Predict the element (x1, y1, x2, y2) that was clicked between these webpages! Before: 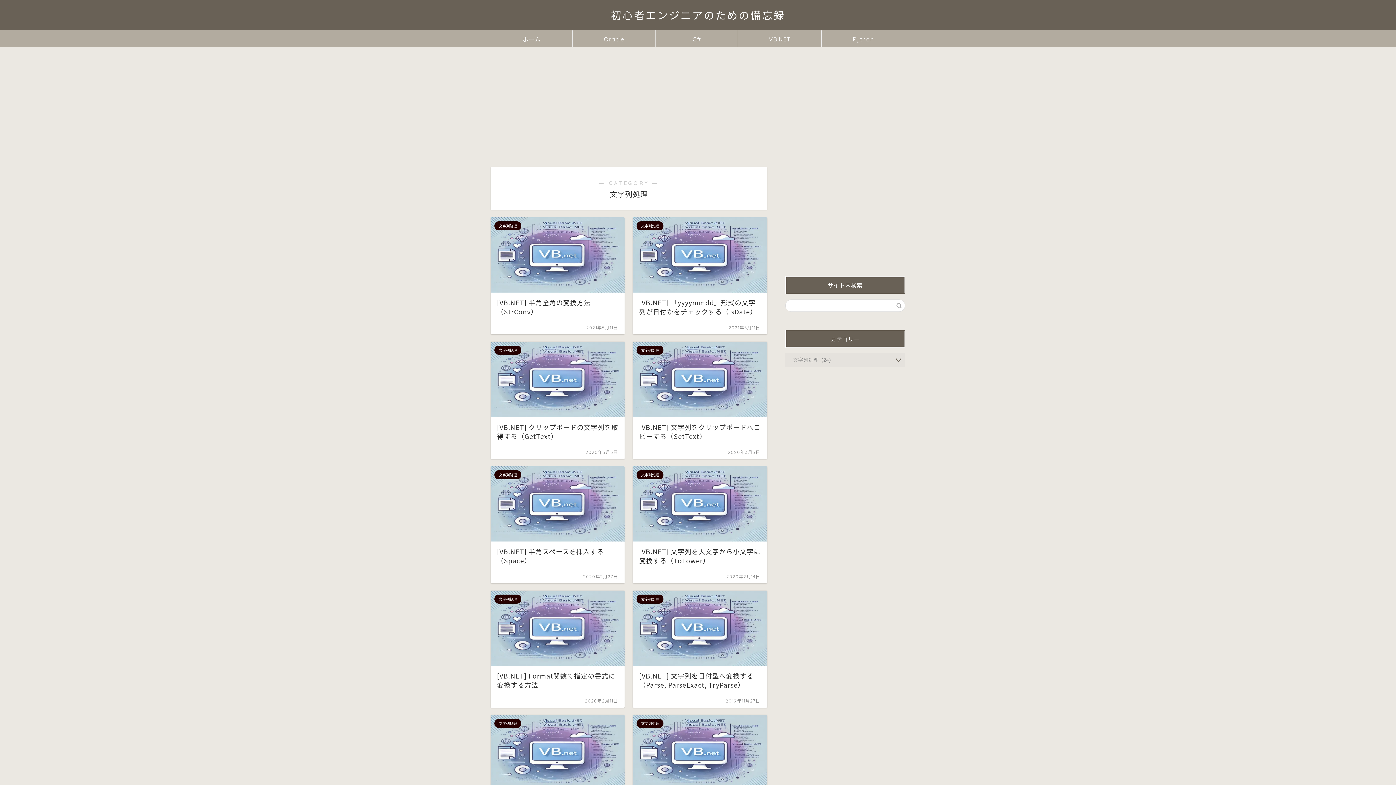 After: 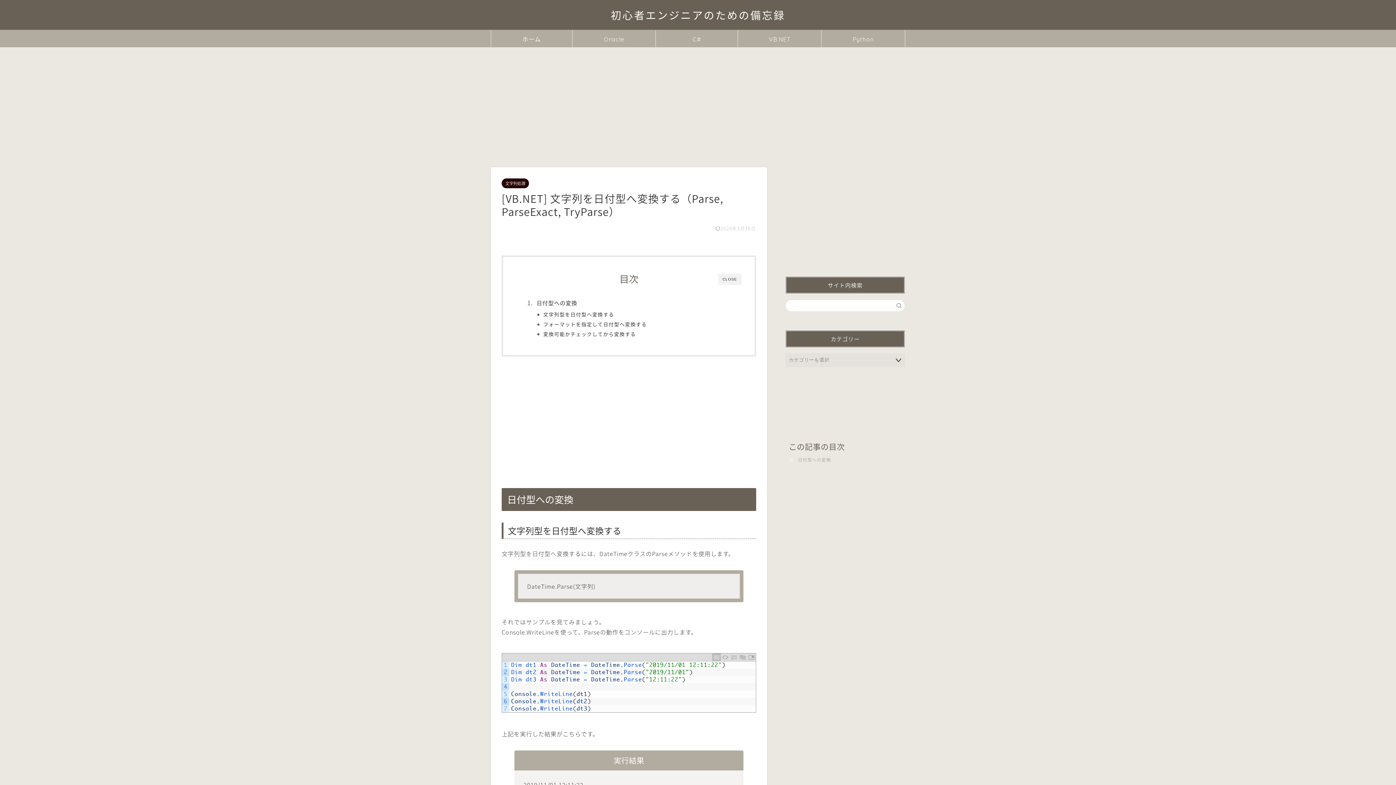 Action: bbox: (633, 590, 767, 708) label: 文字列処理
[VB.NET] 文字列を日付型へ変換する（Parse, ParseExact, TryParse）
2019年11月27日